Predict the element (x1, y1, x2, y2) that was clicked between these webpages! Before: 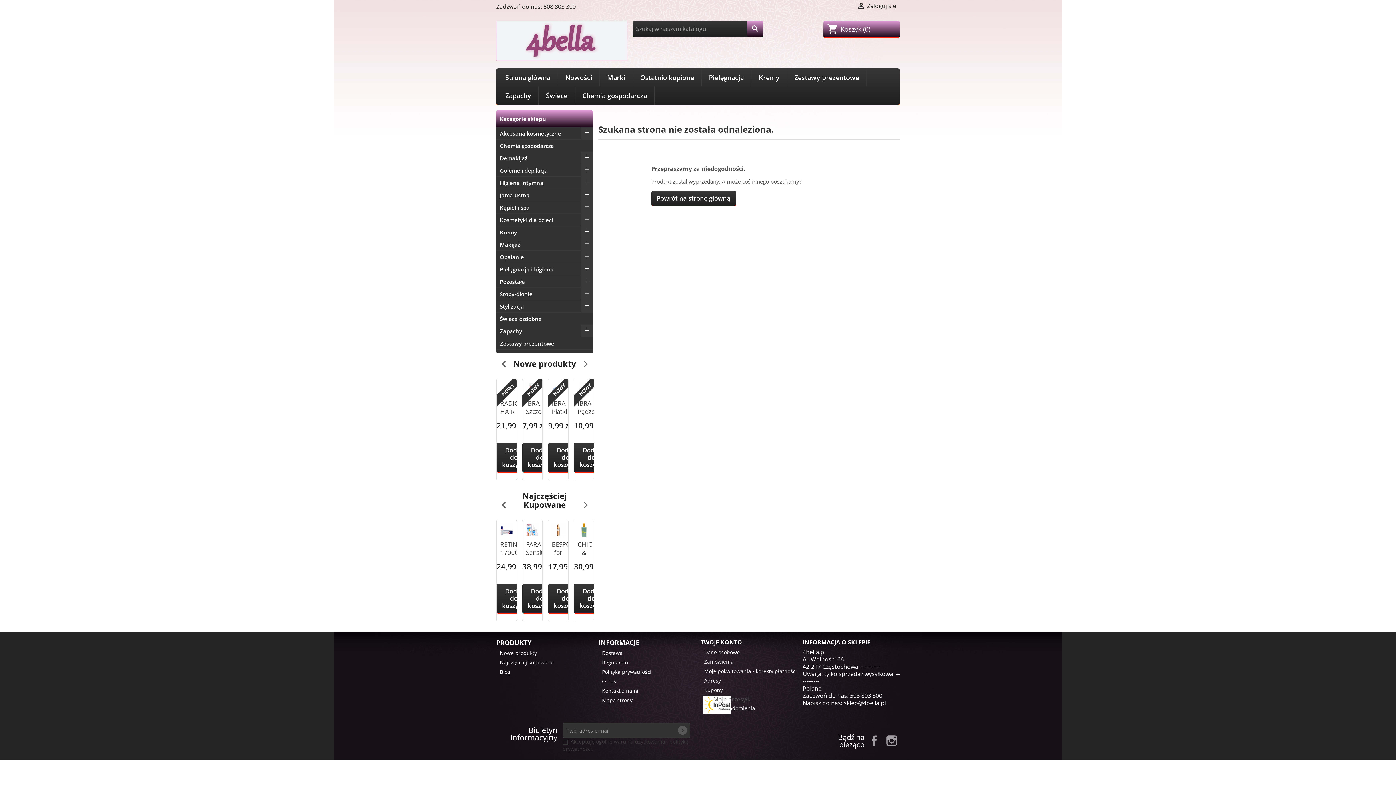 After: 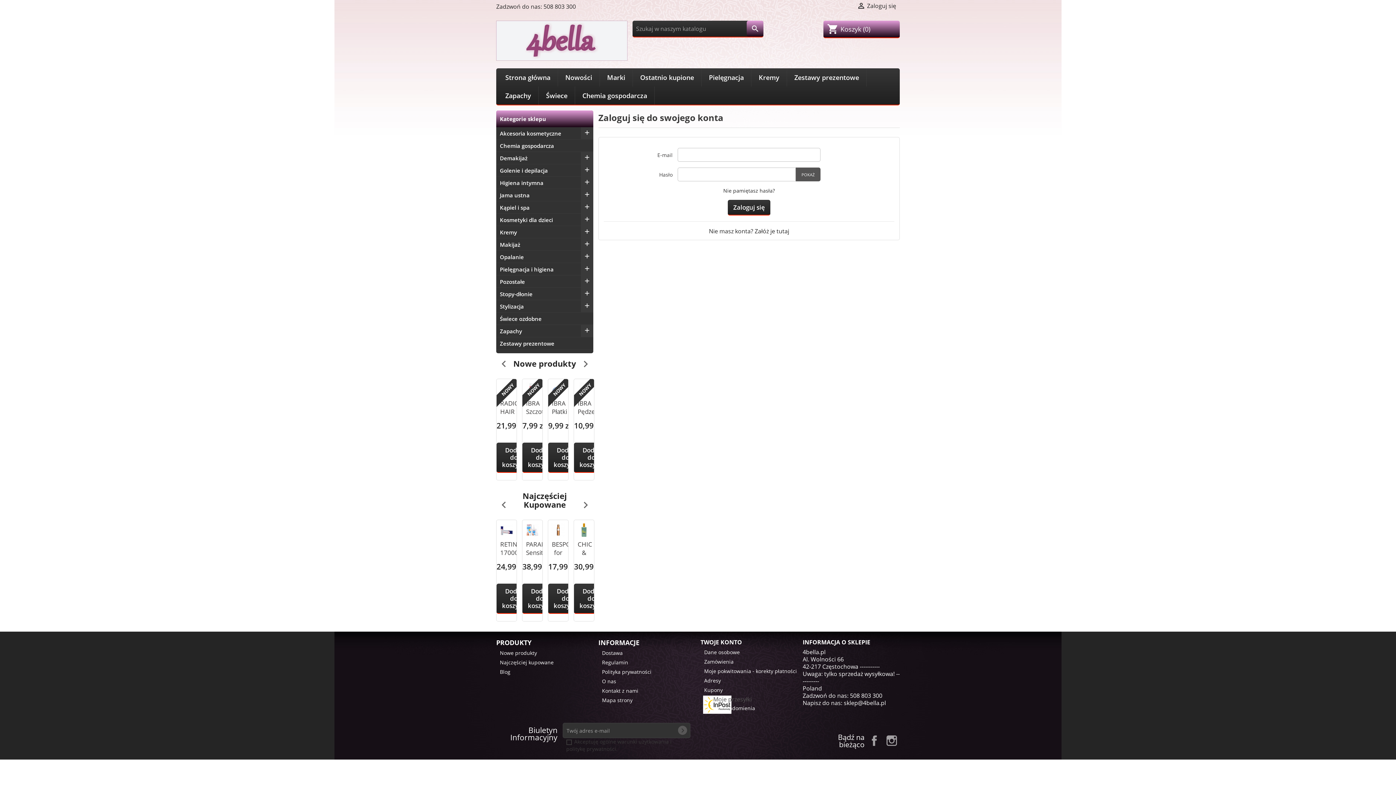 Action: bbox: (704, 686, 722, 693) label: Kupony